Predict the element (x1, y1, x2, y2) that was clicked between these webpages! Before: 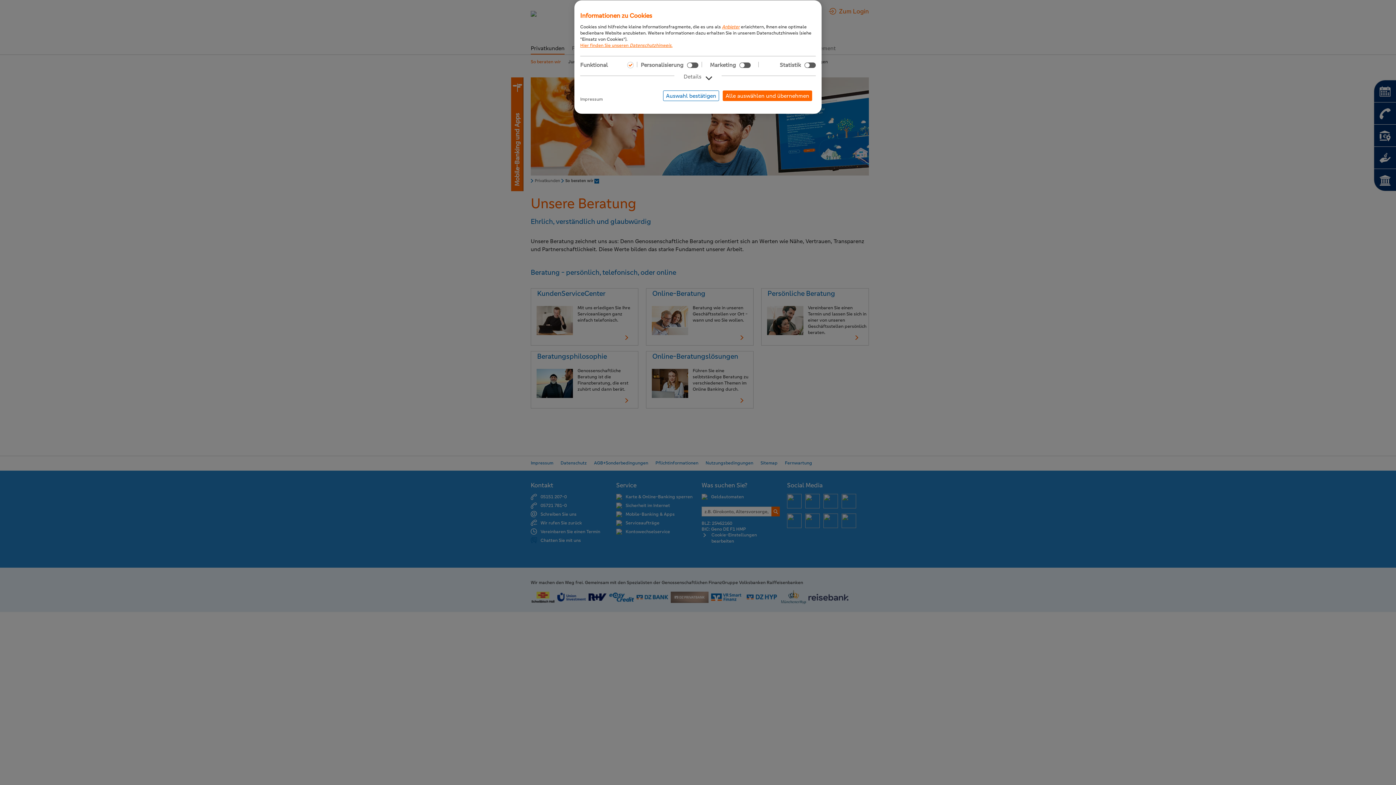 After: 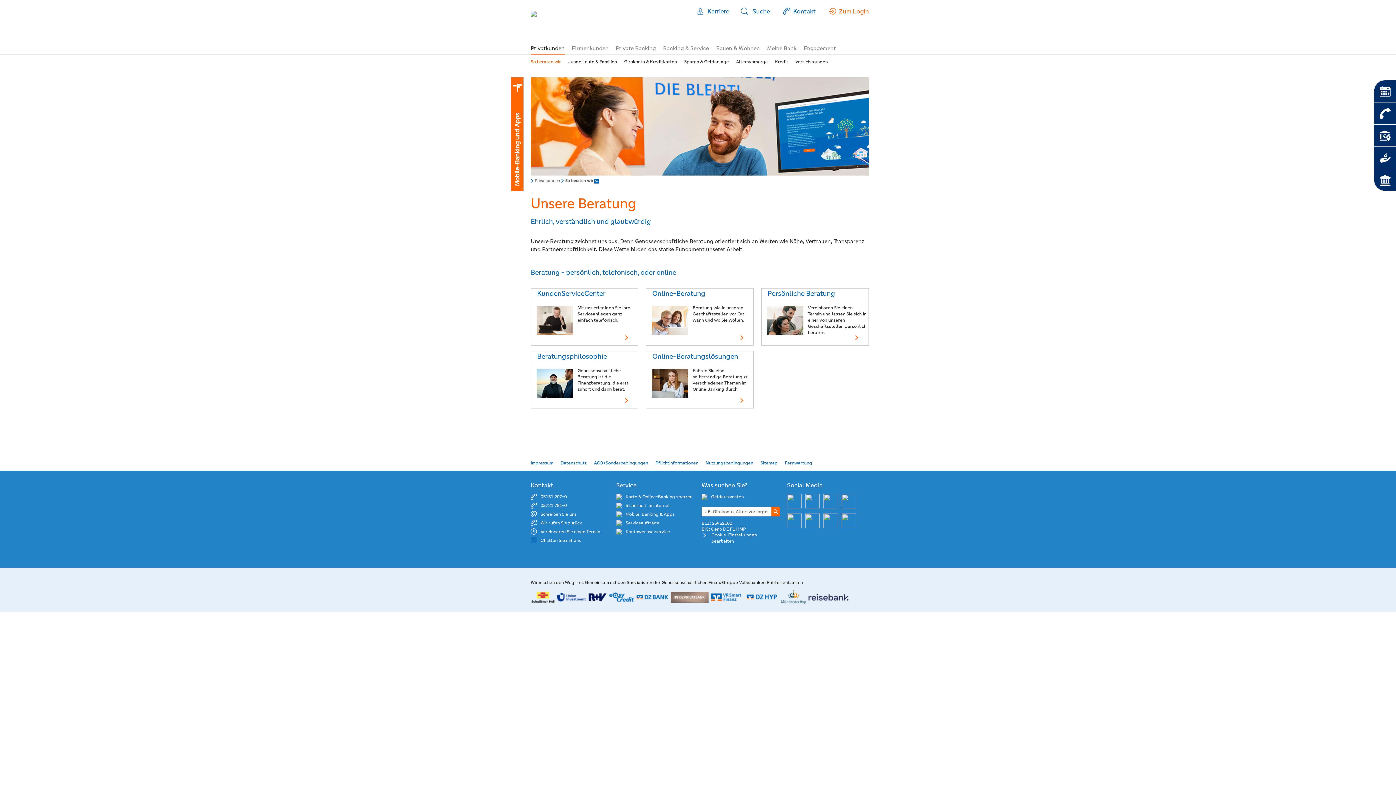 Action: label: Alle auswählen und übernehmen bbox: (722, 90, 812, 101)